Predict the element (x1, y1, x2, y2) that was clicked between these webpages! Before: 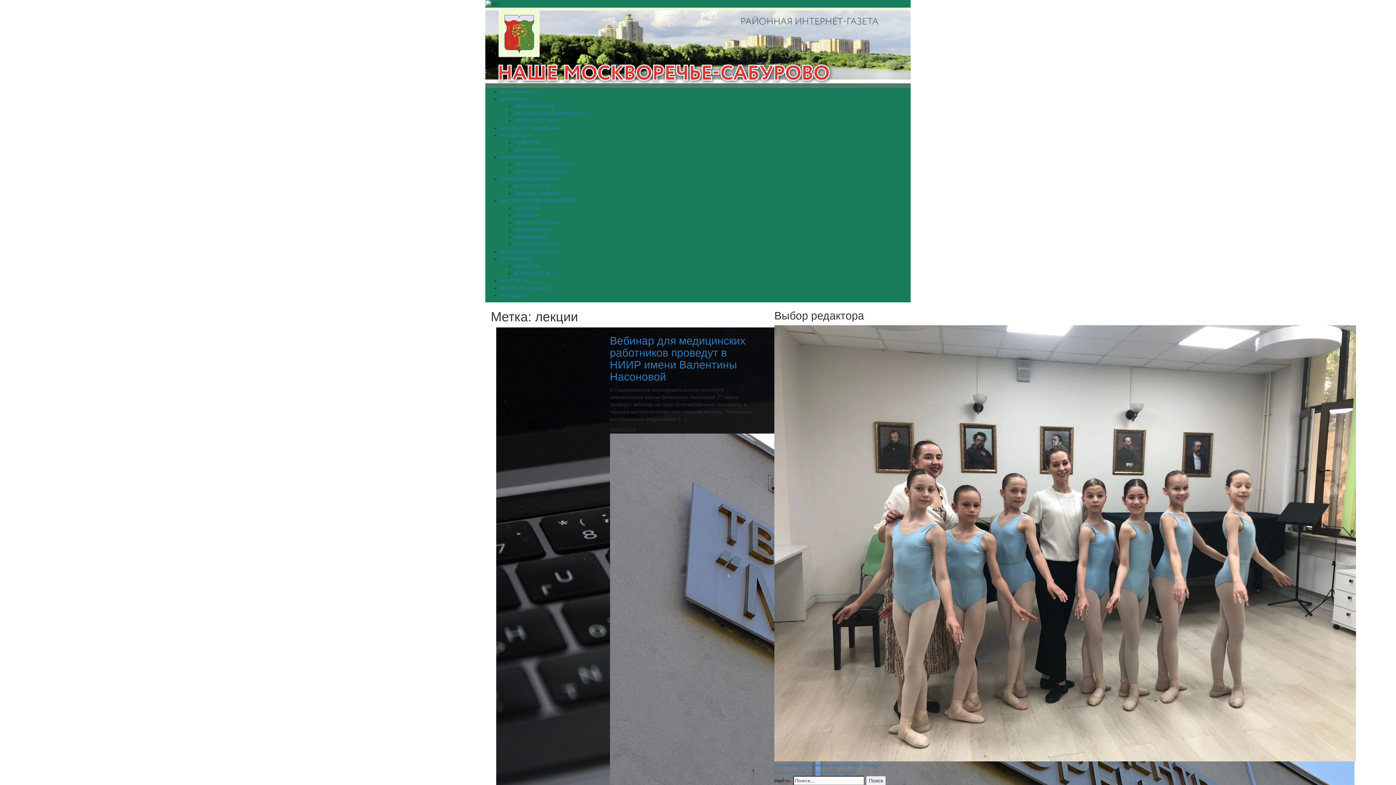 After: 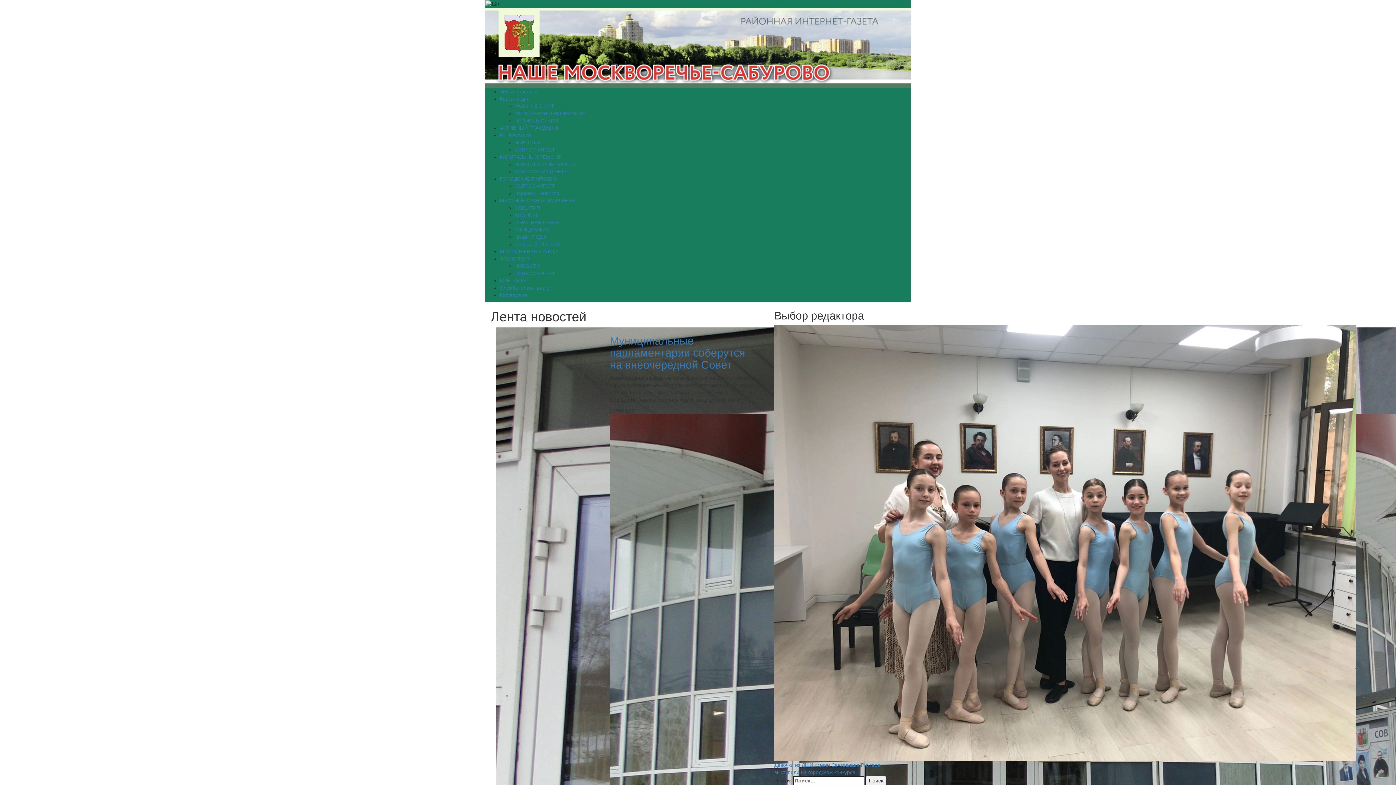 Action: label: АНОНСЫ bbox: (514, 212, 537, 218)